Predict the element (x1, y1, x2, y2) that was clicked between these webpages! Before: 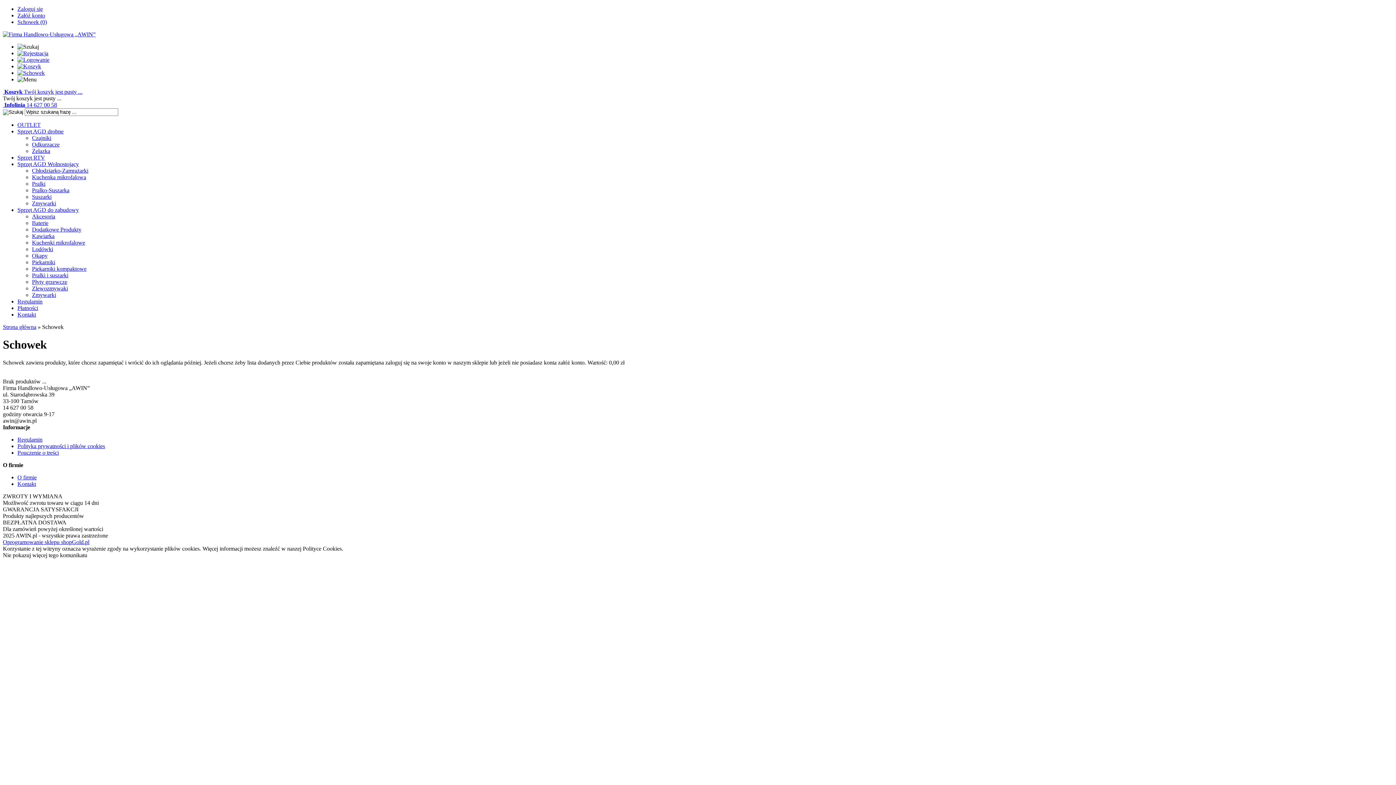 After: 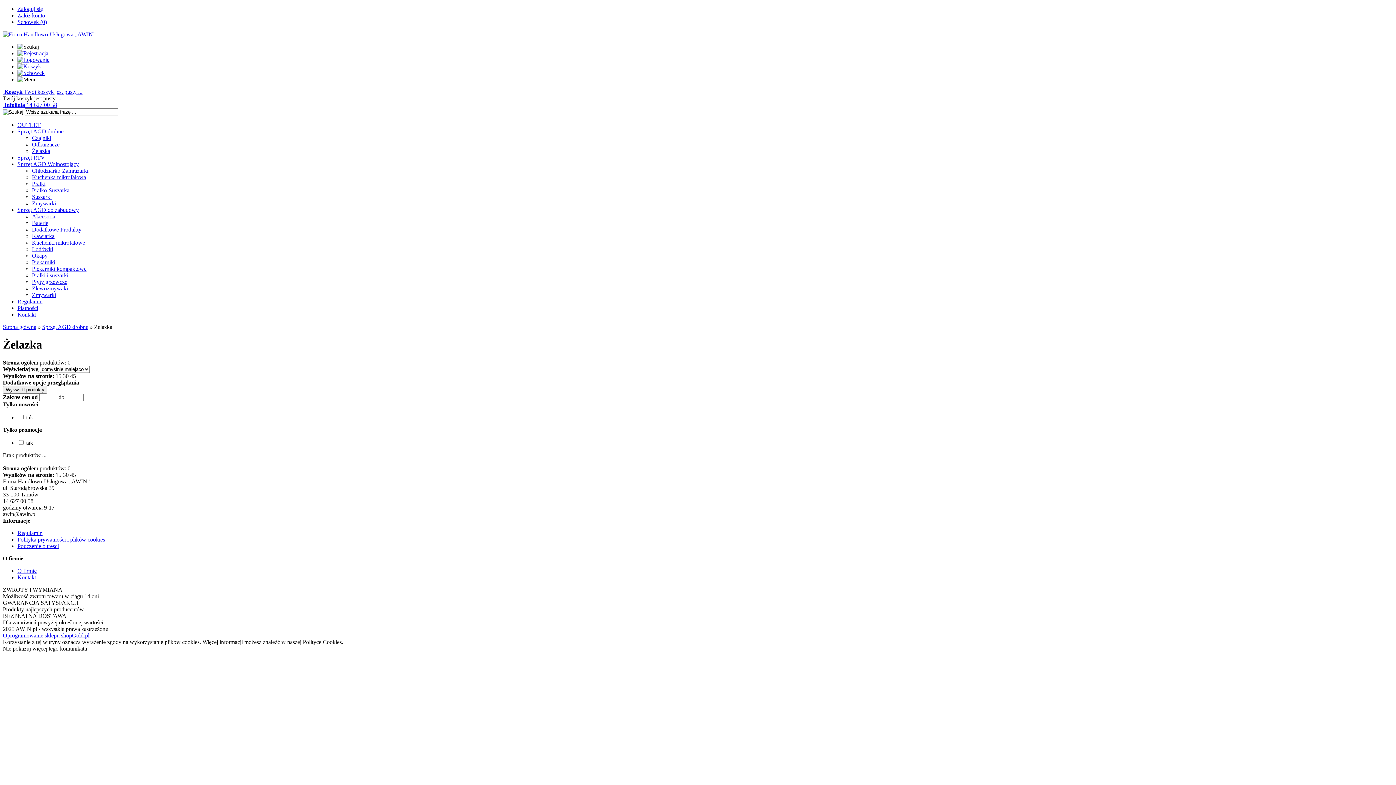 Action: bbox: (32, 148, 50, 154) label: Żelazka